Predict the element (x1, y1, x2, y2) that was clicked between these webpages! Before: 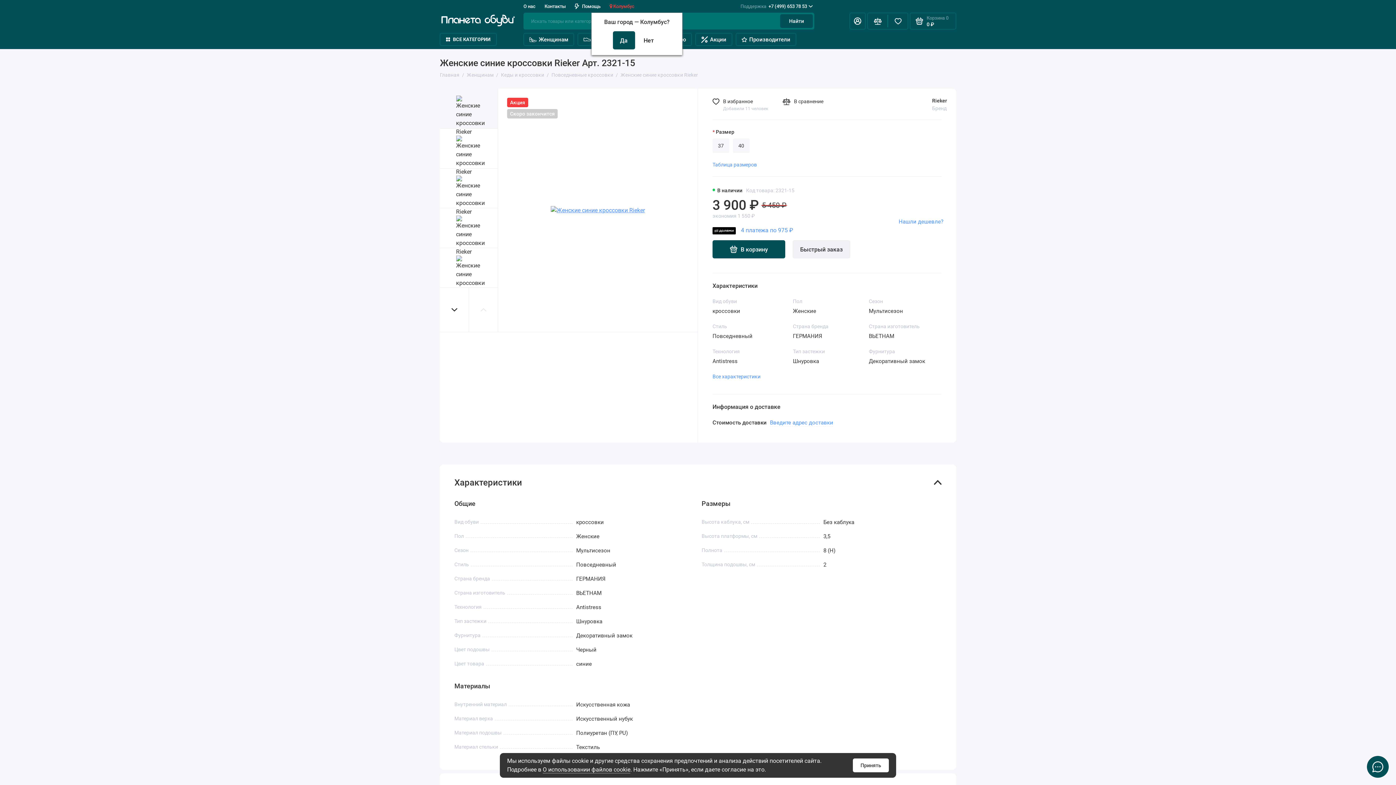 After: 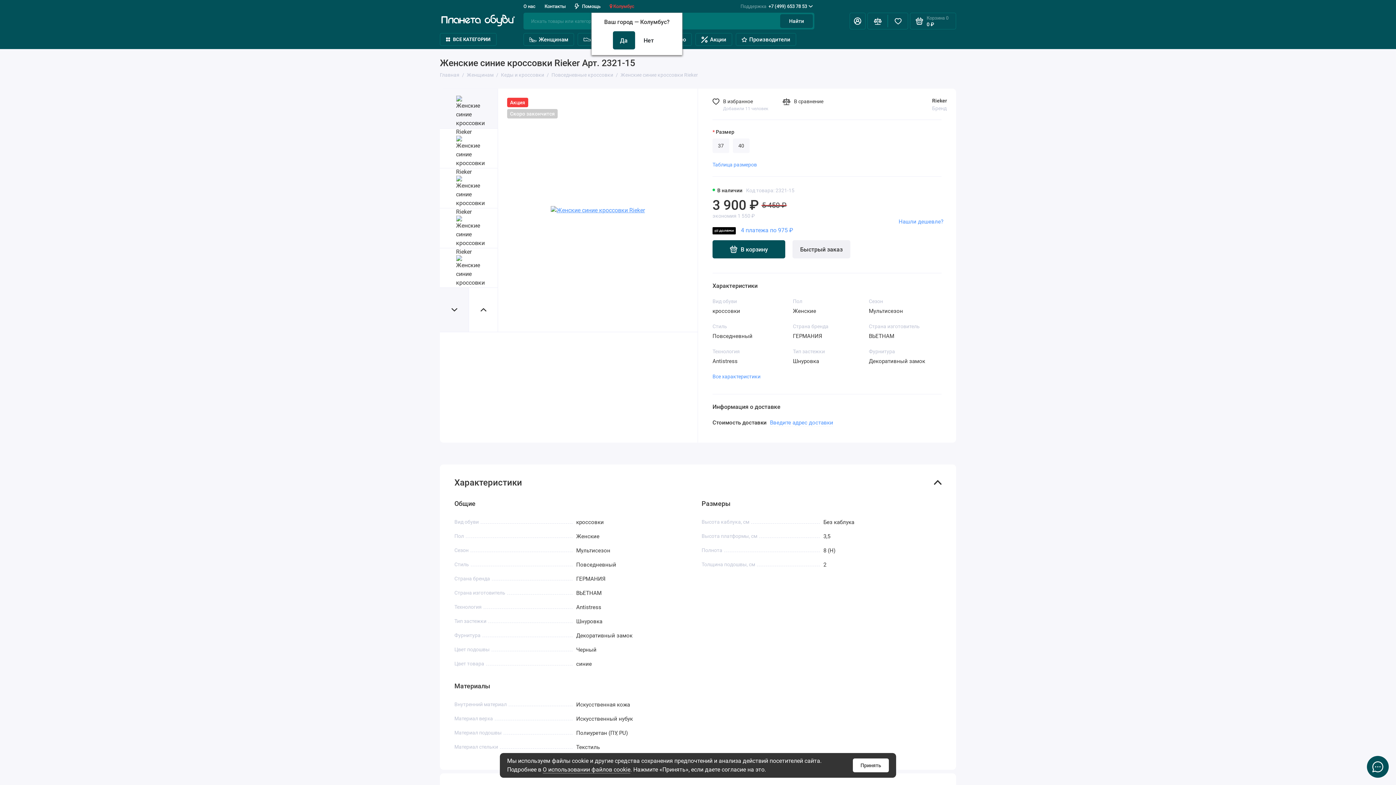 Action: label: Next slide bbox: (440, 288, 469, 332)